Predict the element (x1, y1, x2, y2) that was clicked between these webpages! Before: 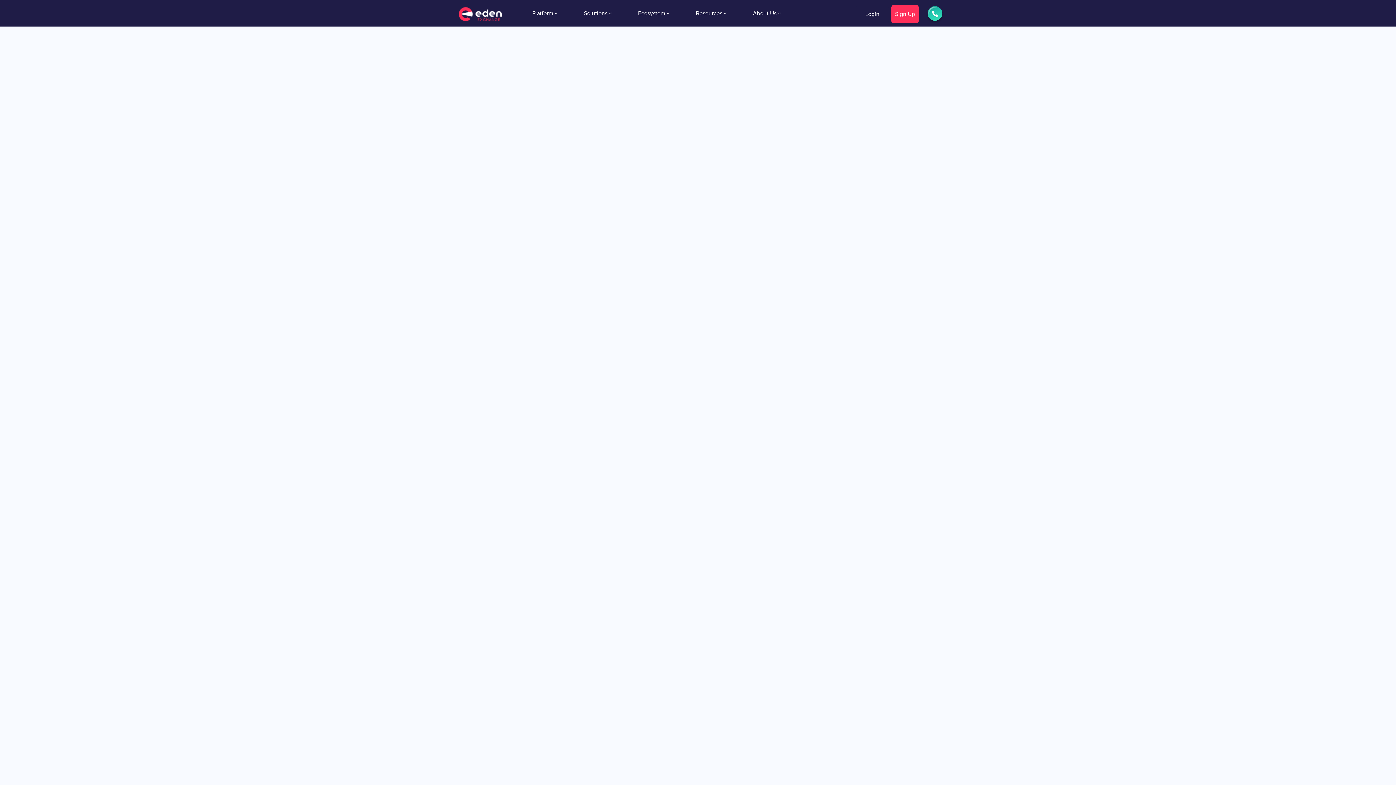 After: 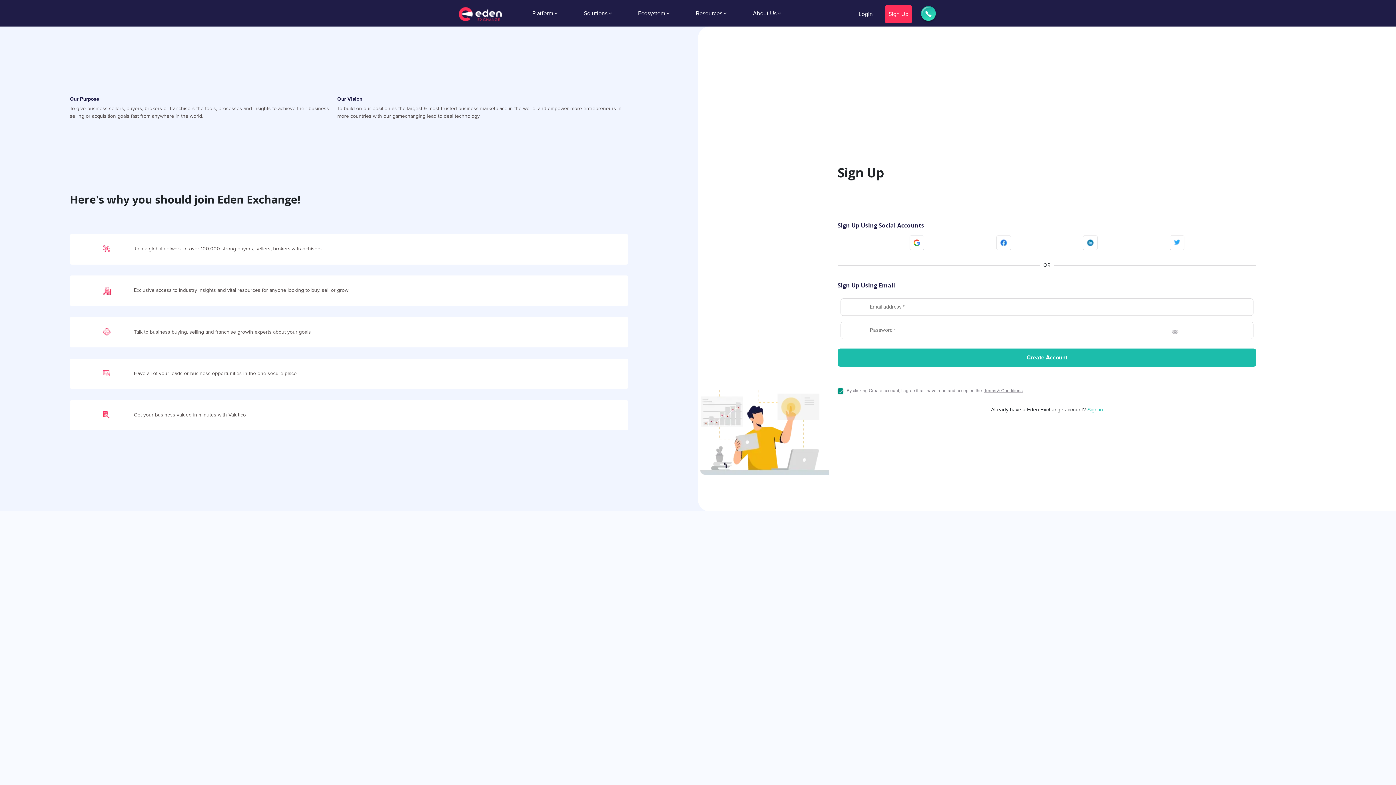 Action: label: Sign Up bbox: (891, 4, 918, 23)